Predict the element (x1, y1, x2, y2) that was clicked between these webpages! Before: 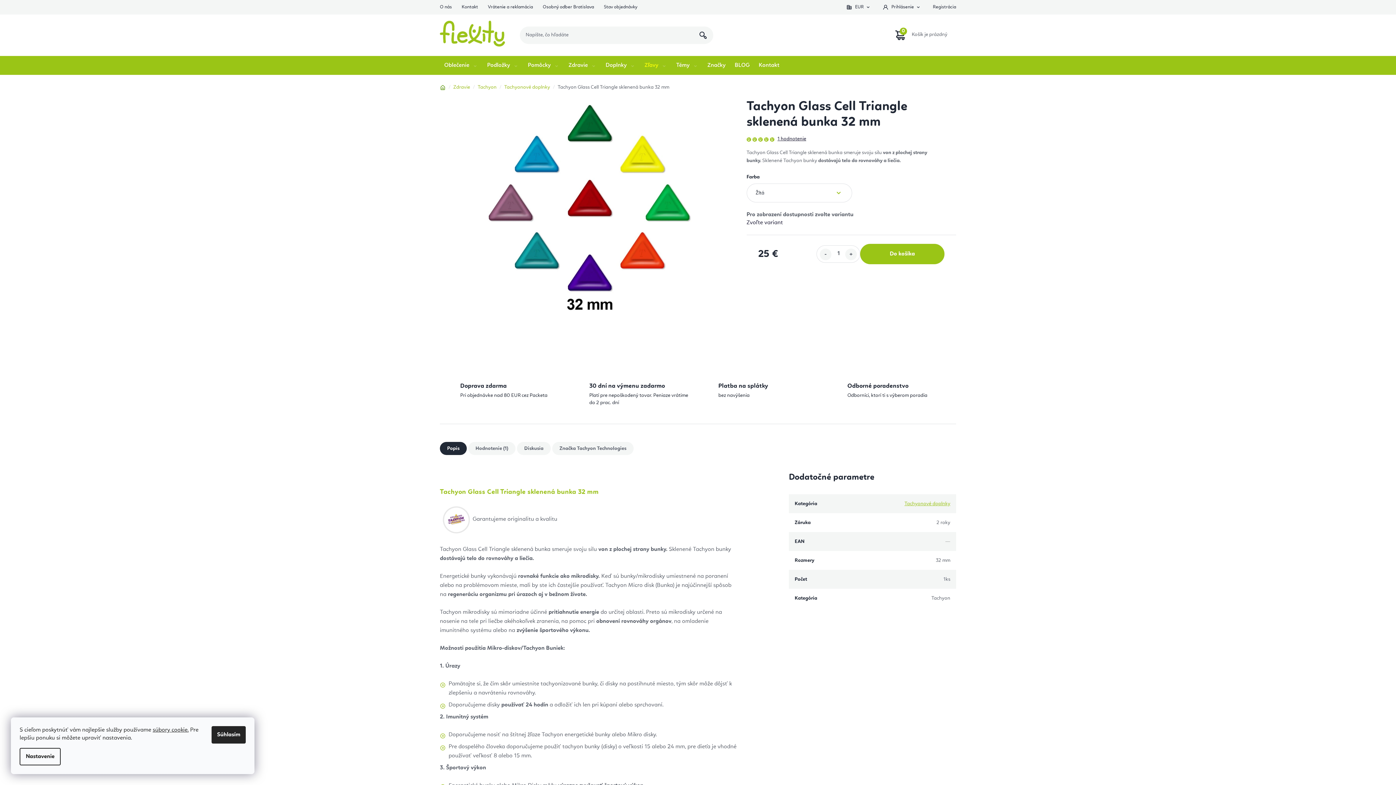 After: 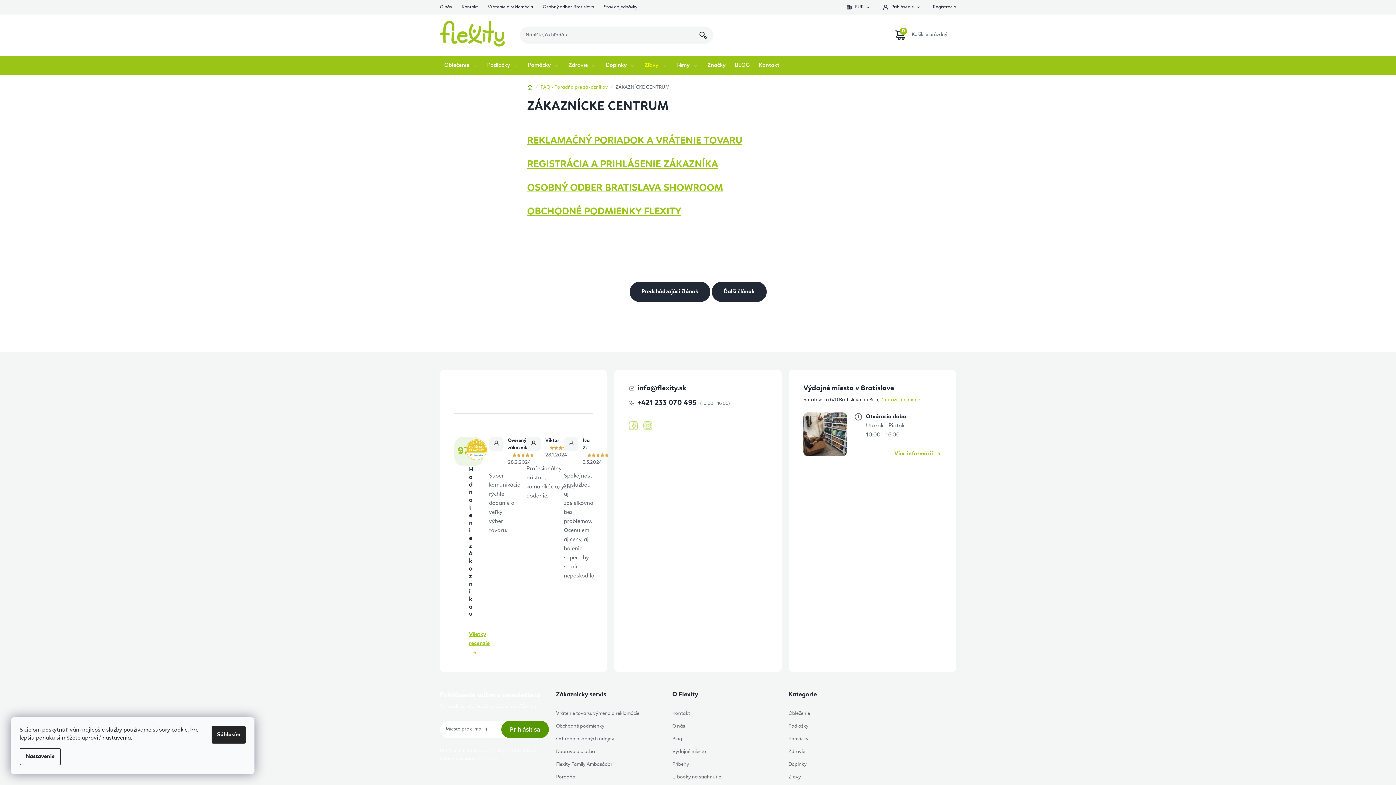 Action: bbox: (604, 0, 637, 14) label: Stav objednávky